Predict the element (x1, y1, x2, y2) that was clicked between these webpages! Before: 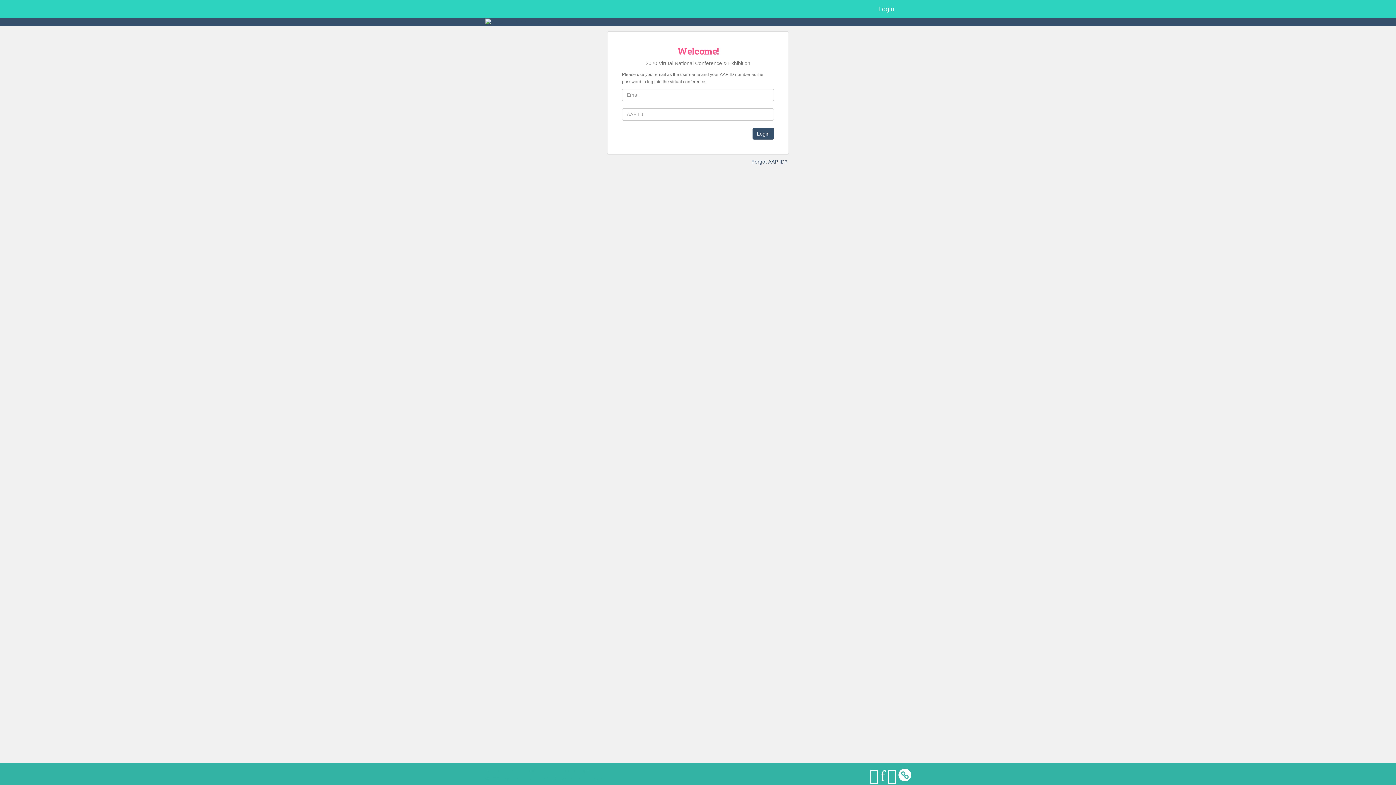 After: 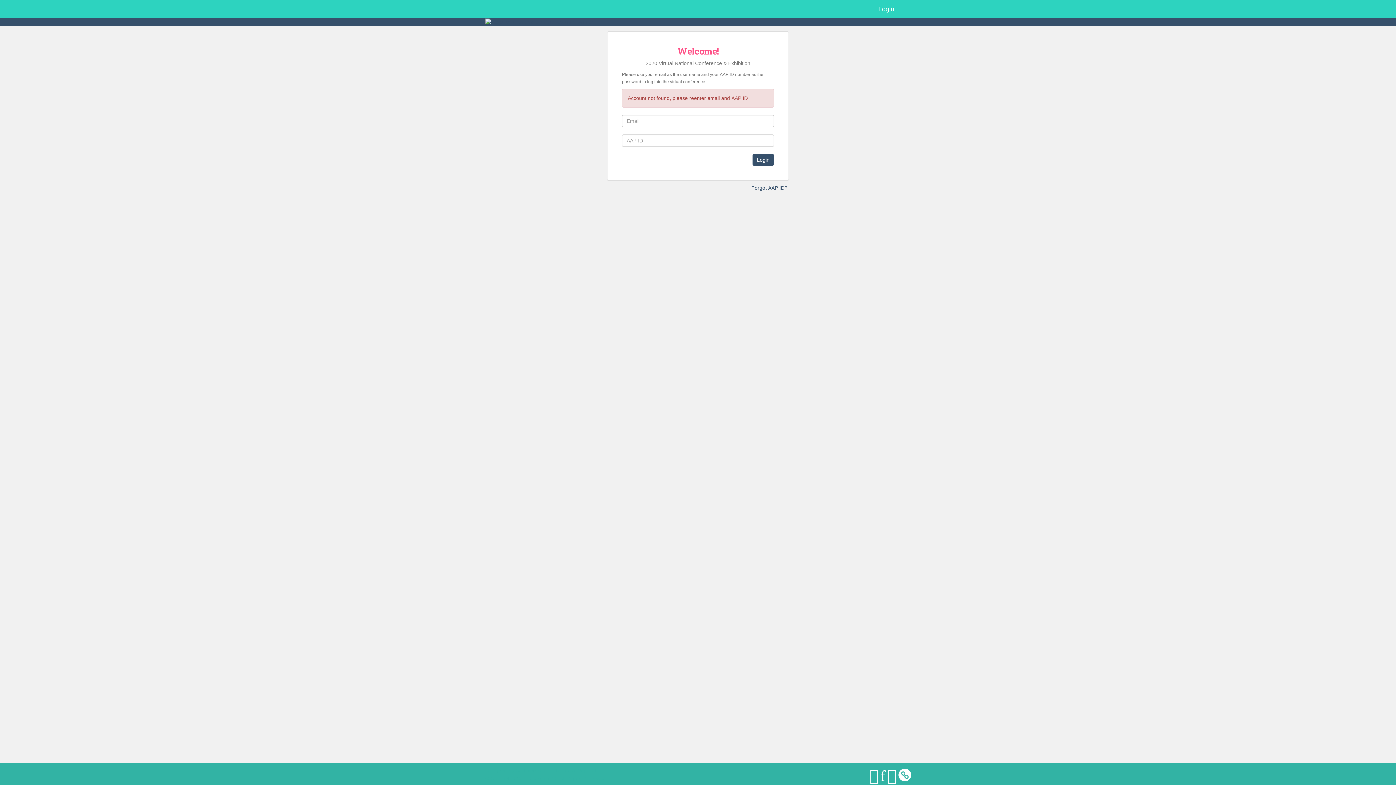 Action: bbox: (752, 128, 774, 139) label: Login